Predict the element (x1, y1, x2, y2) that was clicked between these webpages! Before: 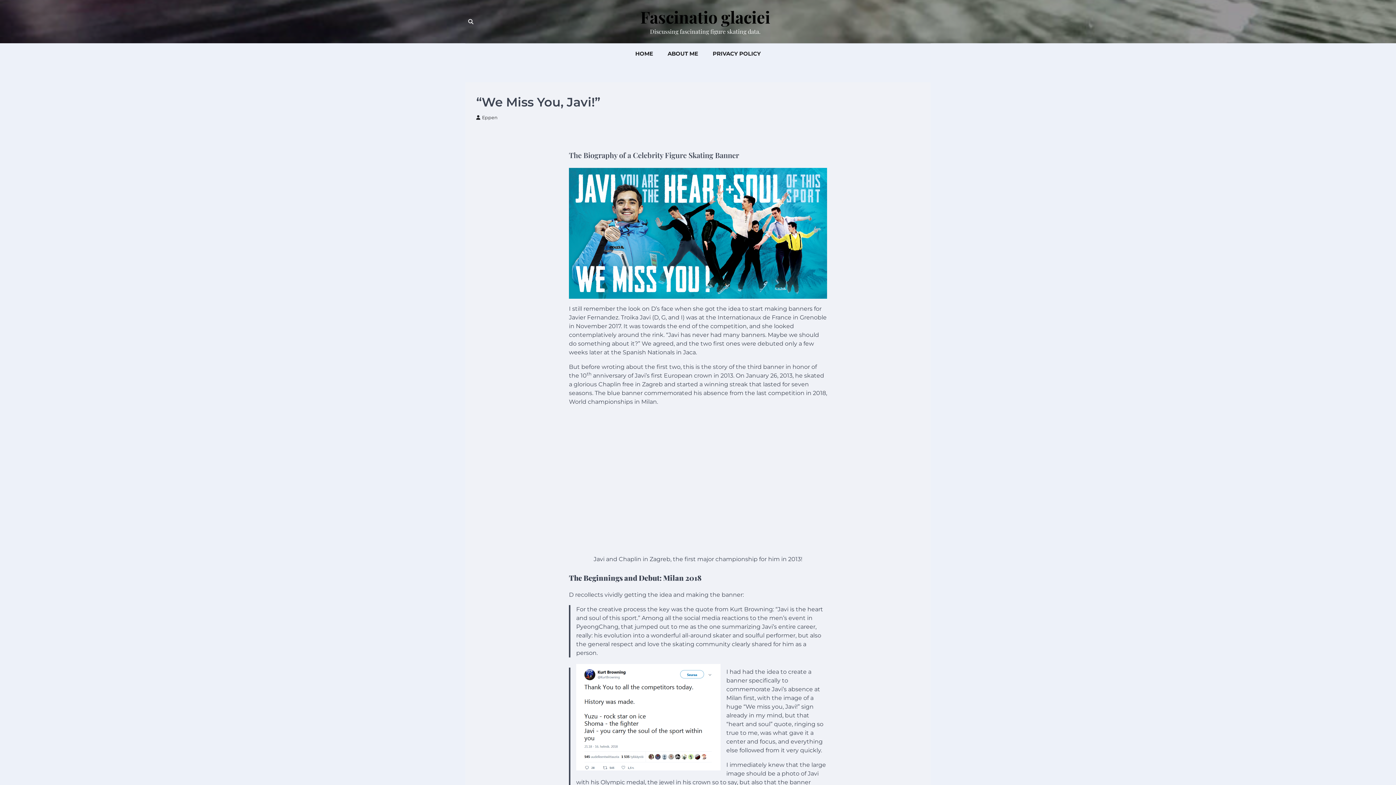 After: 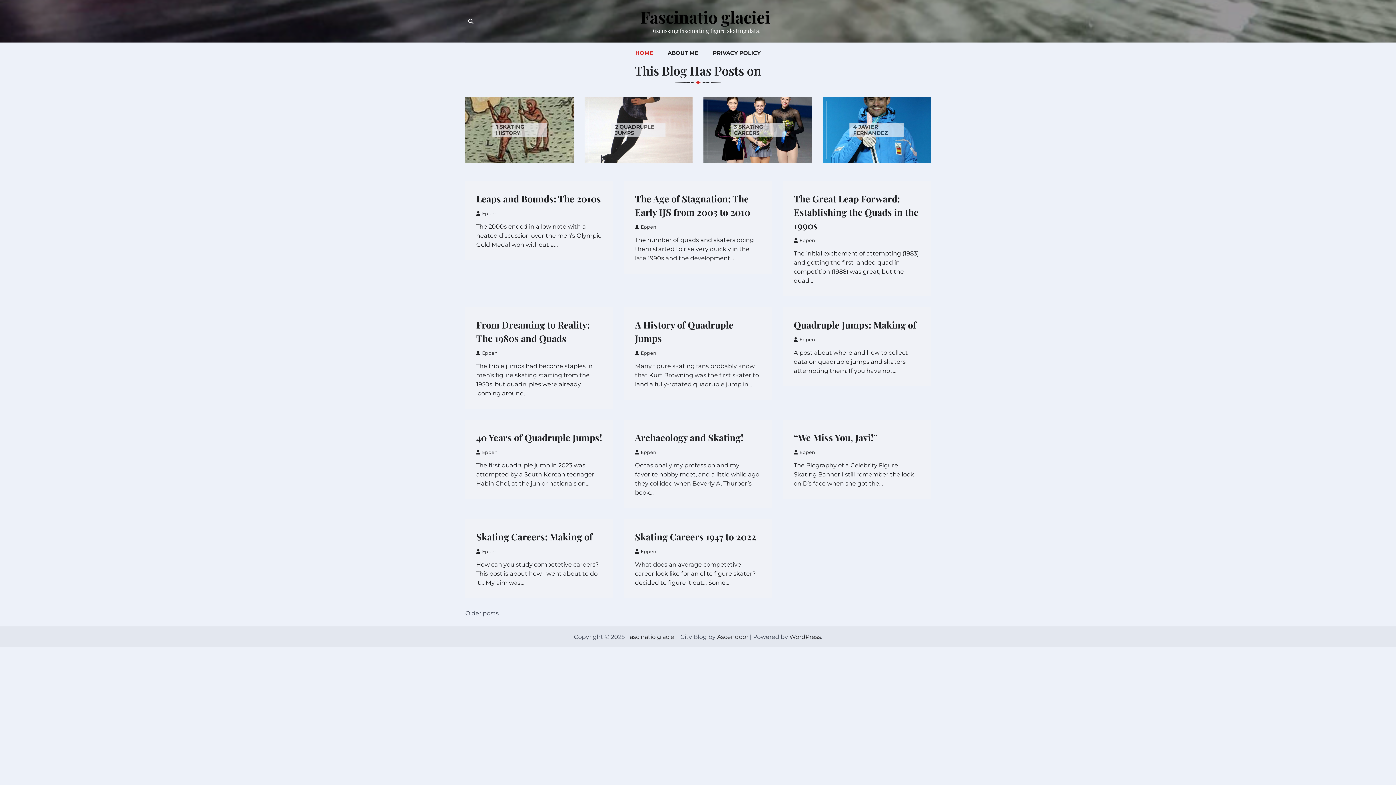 Action: bbox: (628, 43, 660, 64) label: HOME